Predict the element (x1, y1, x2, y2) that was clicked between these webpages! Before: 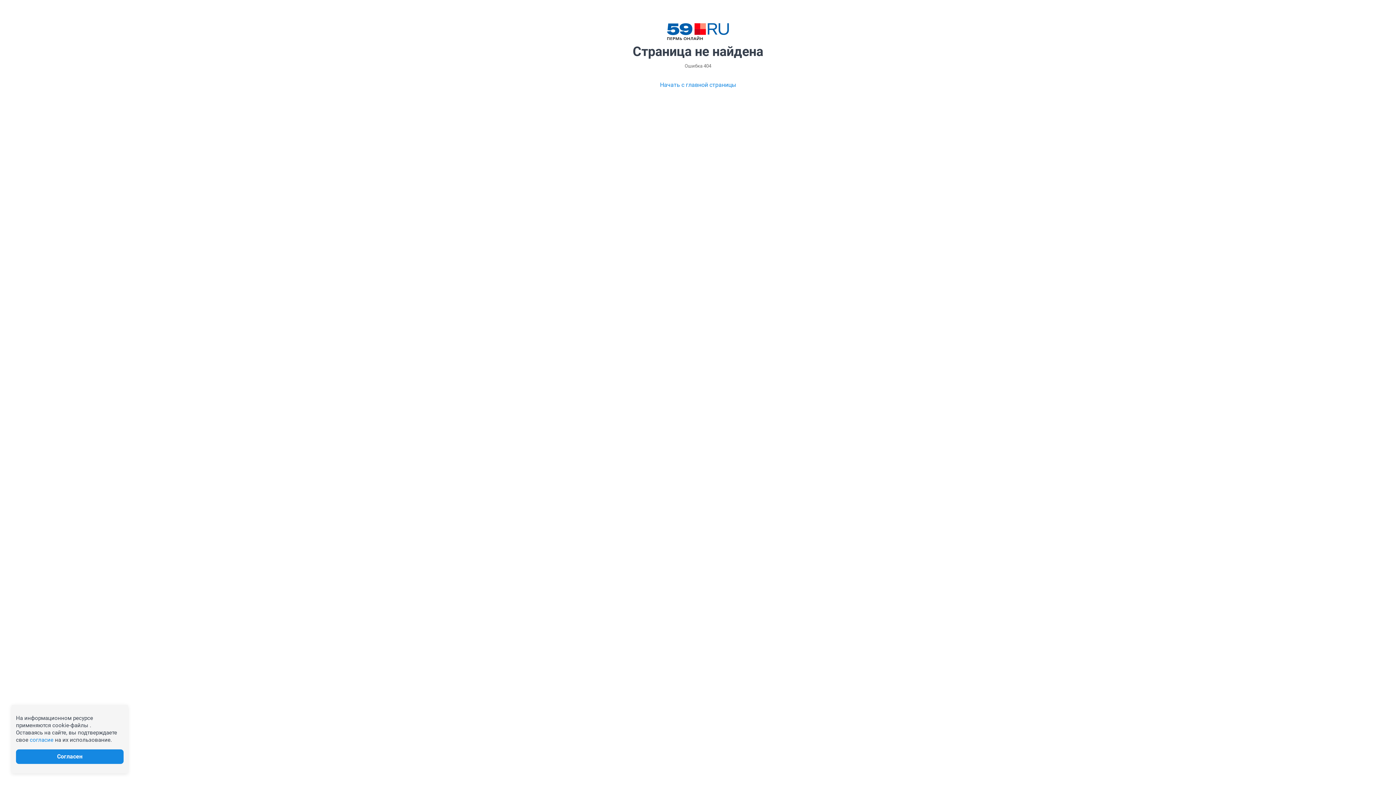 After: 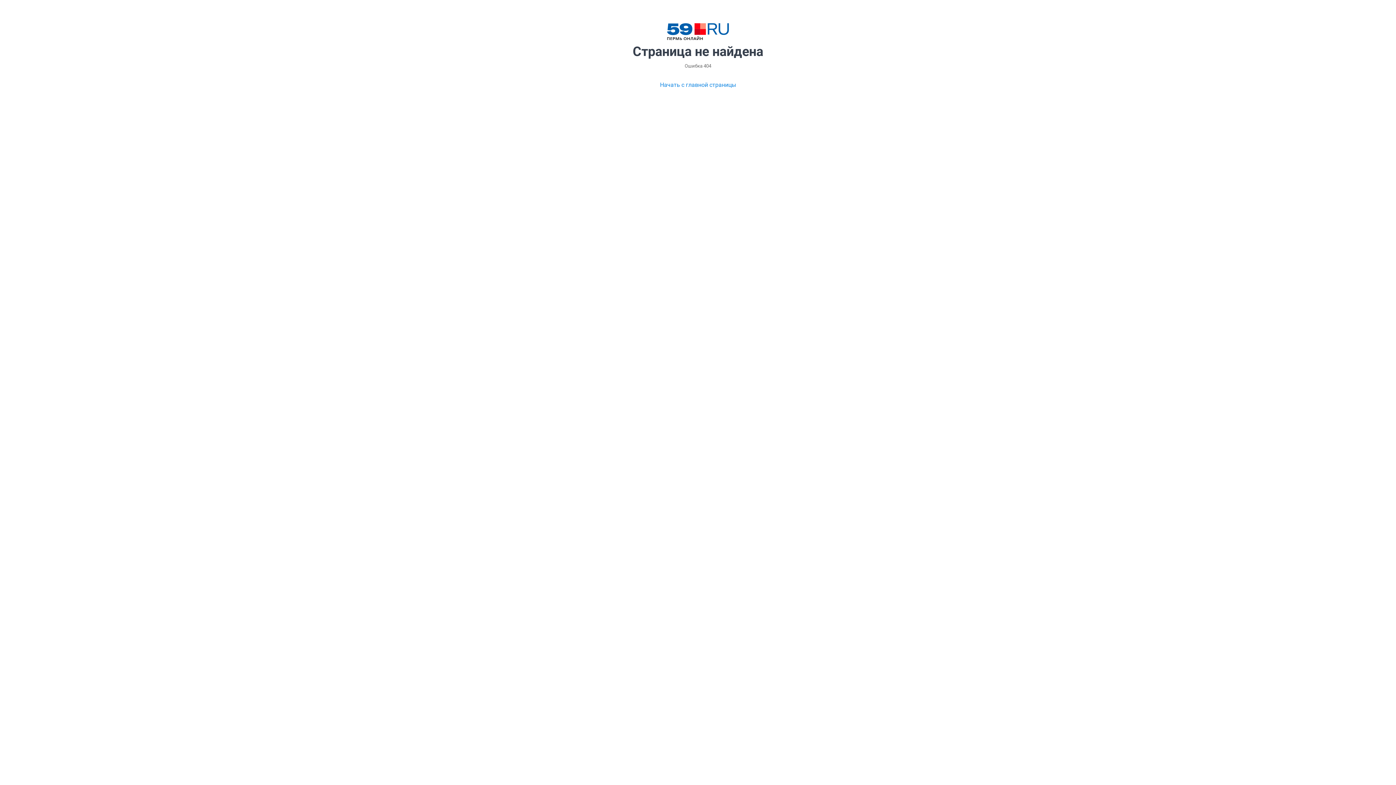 Action: label: Согласен bbox: (16, 749, 123, 764)